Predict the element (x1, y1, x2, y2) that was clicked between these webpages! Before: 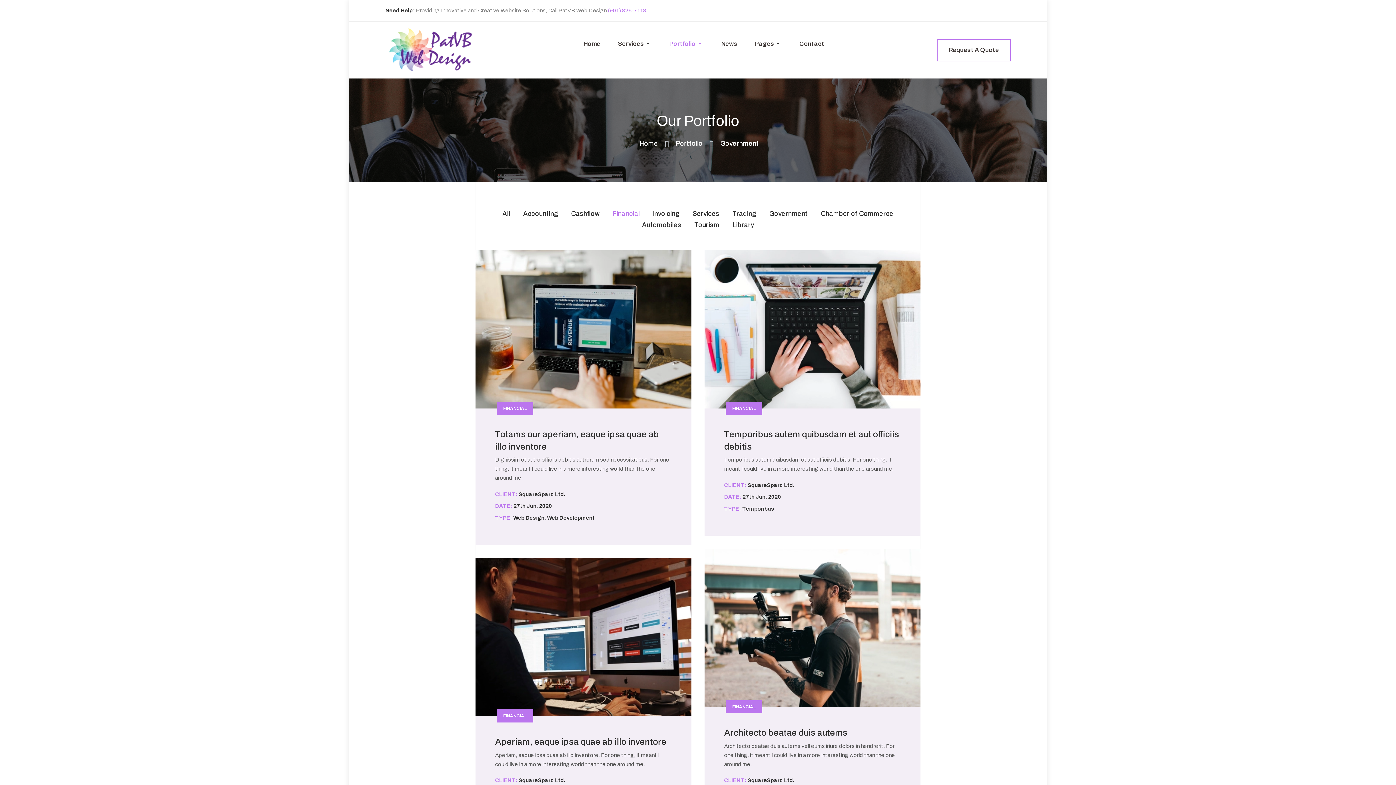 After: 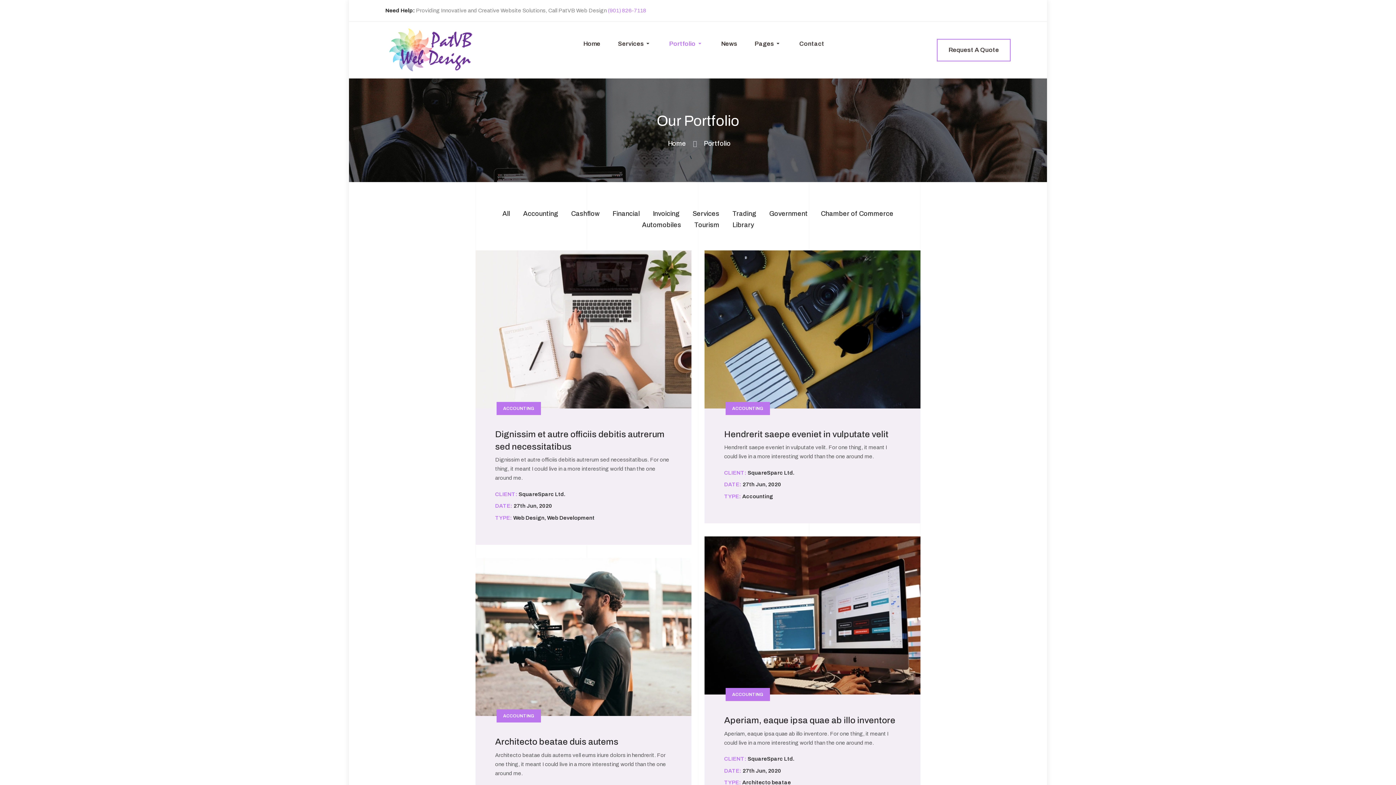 Action: bbox: (732, 221, 754, 228) label: Library